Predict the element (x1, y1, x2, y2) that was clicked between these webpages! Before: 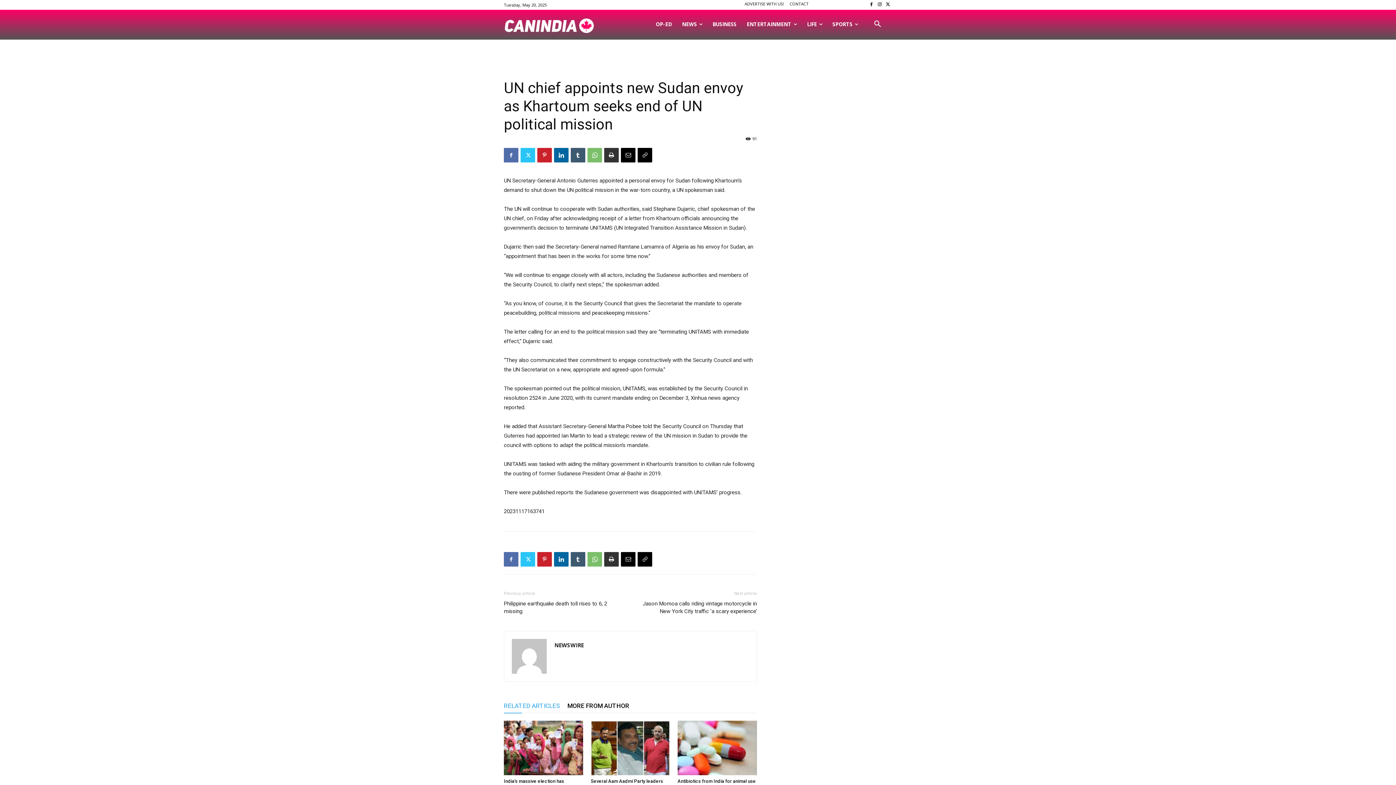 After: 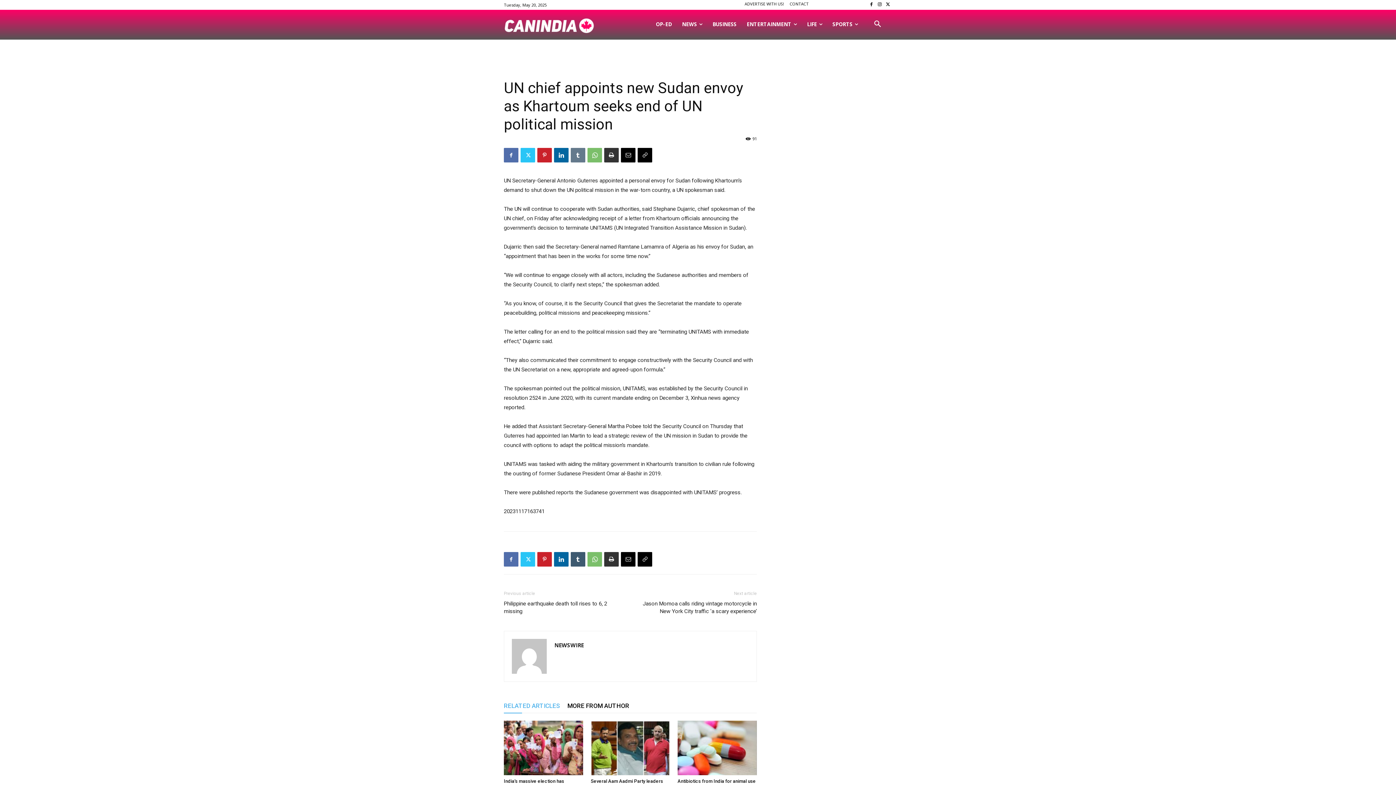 Action: bbox: (570, 148, 585, 162)